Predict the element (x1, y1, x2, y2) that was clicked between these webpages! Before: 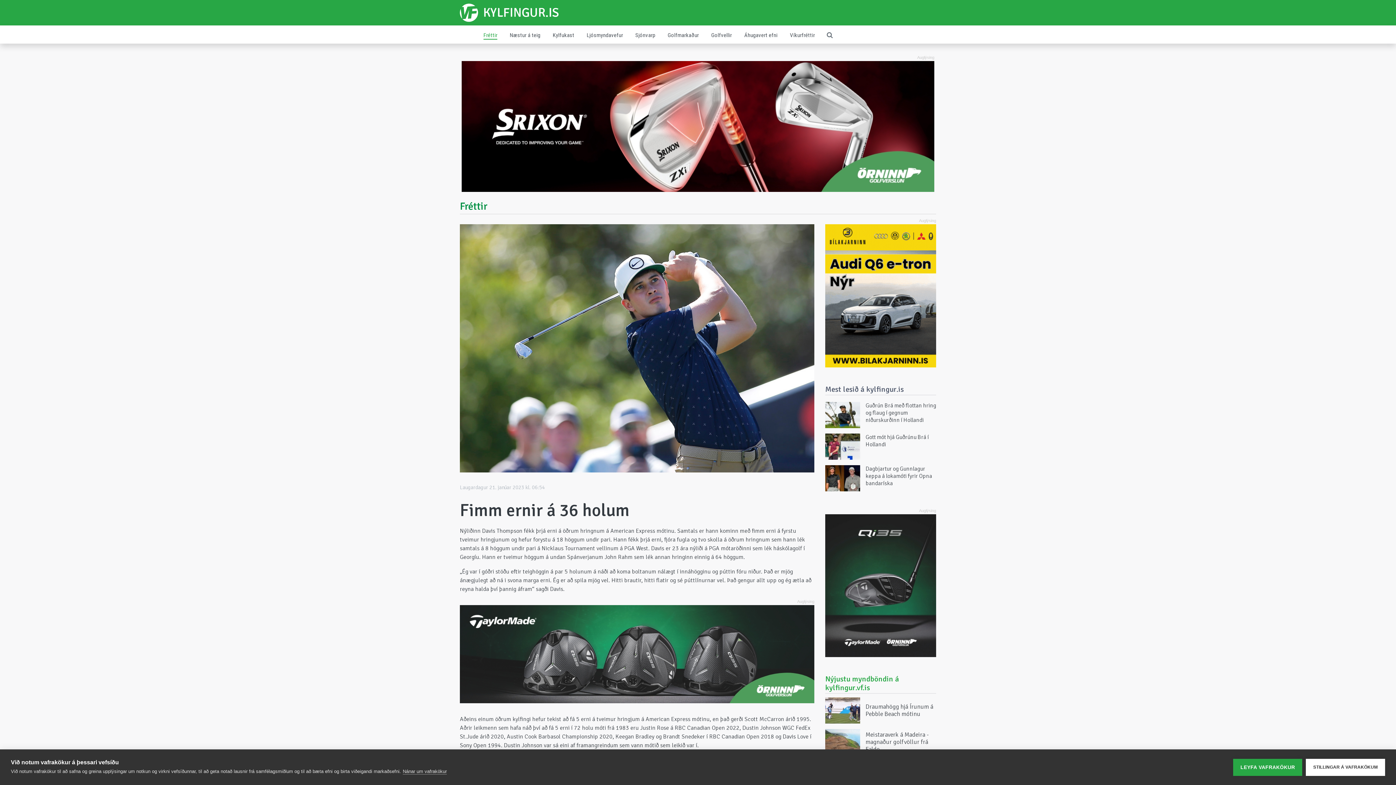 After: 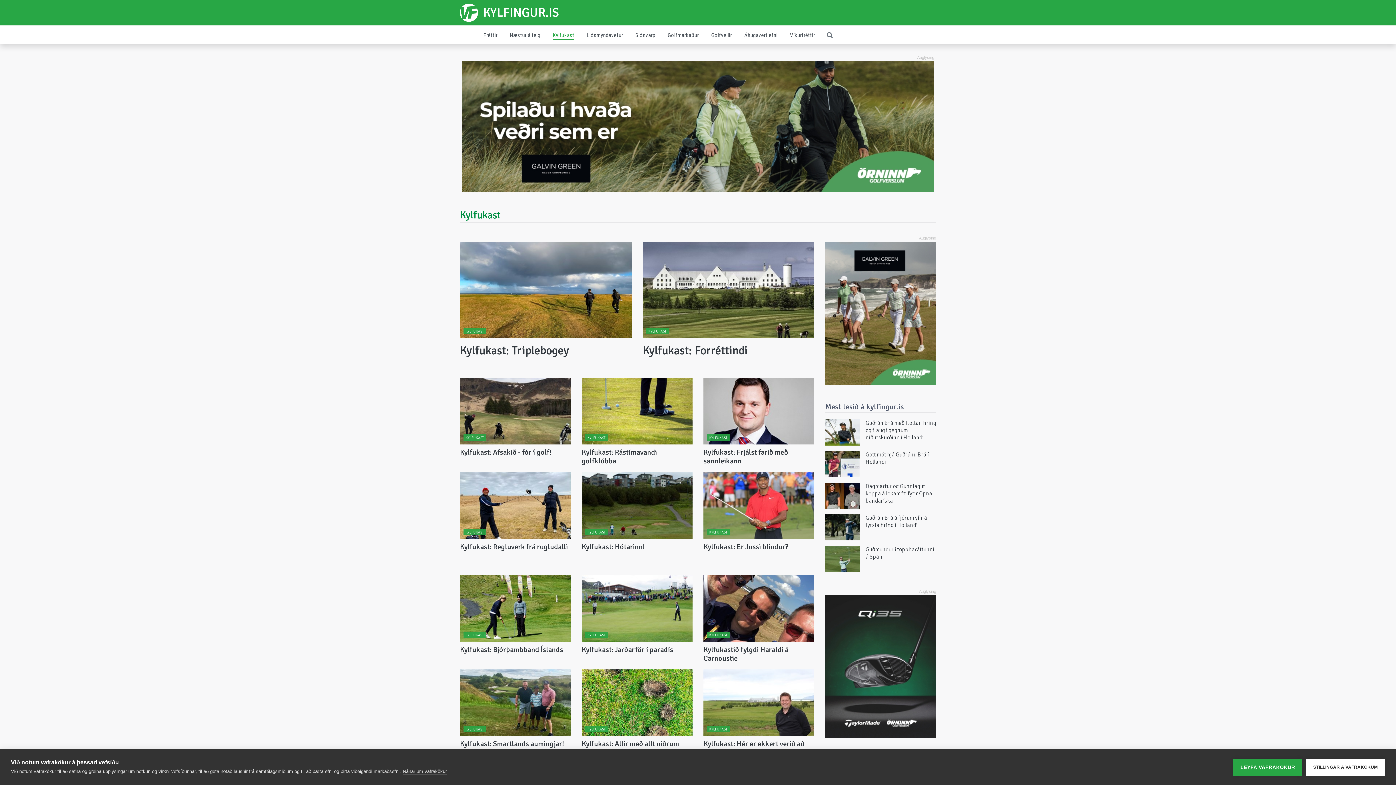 Action: label: Kylfukast bbox: (552, 31, 574, 39)